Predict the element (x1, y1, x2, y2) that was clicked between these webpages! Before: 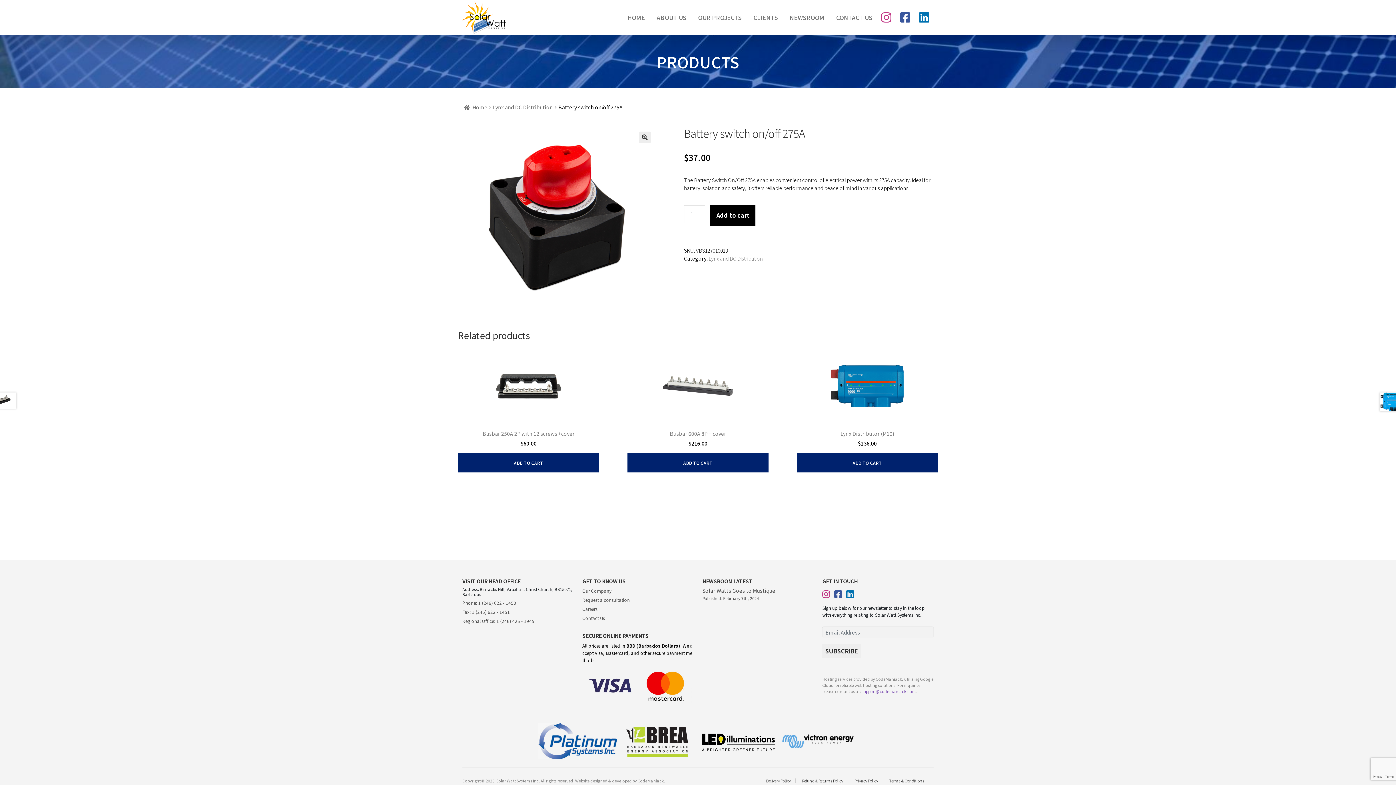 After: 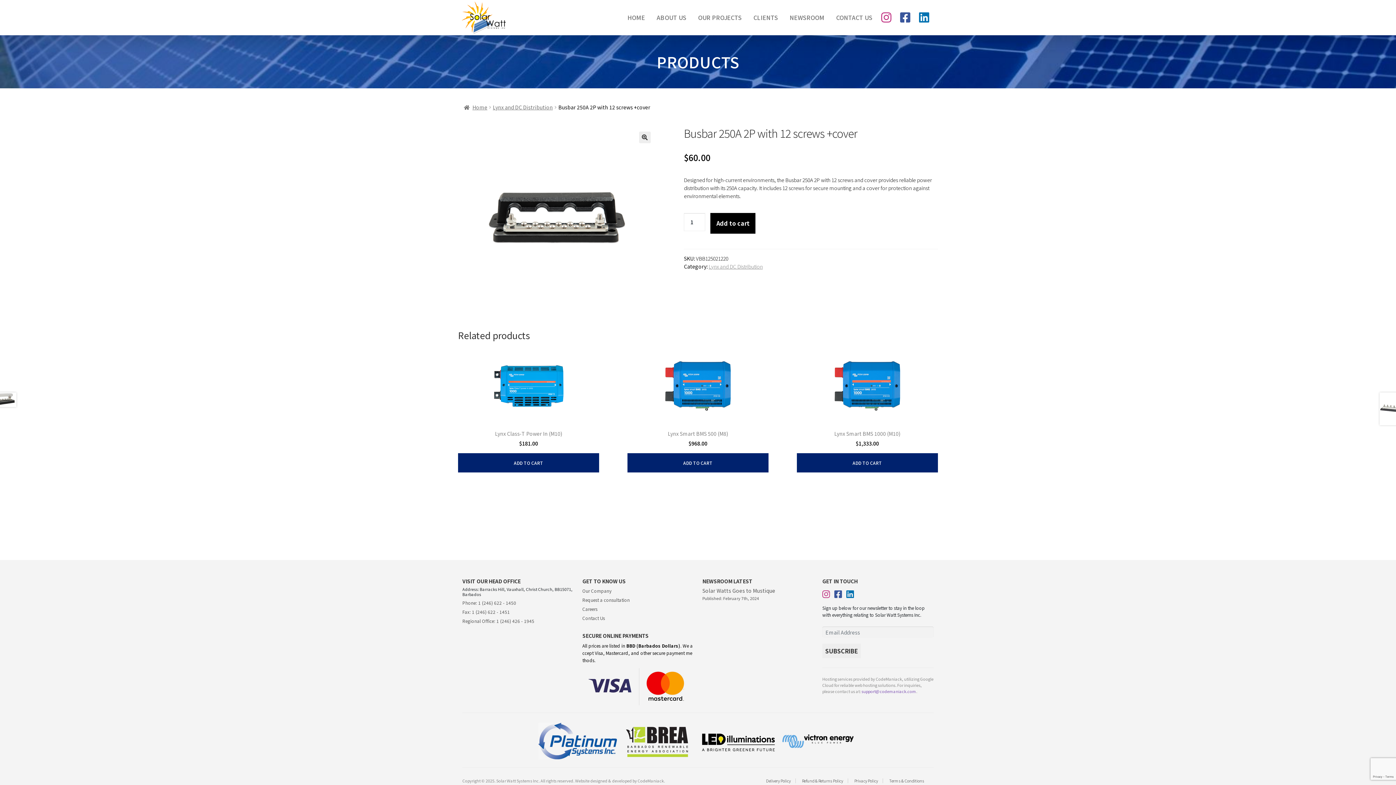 Action: bbox: (458, 349, 599, 447) label: Busbar 250A 2P with 12 screws +cover
$60.00